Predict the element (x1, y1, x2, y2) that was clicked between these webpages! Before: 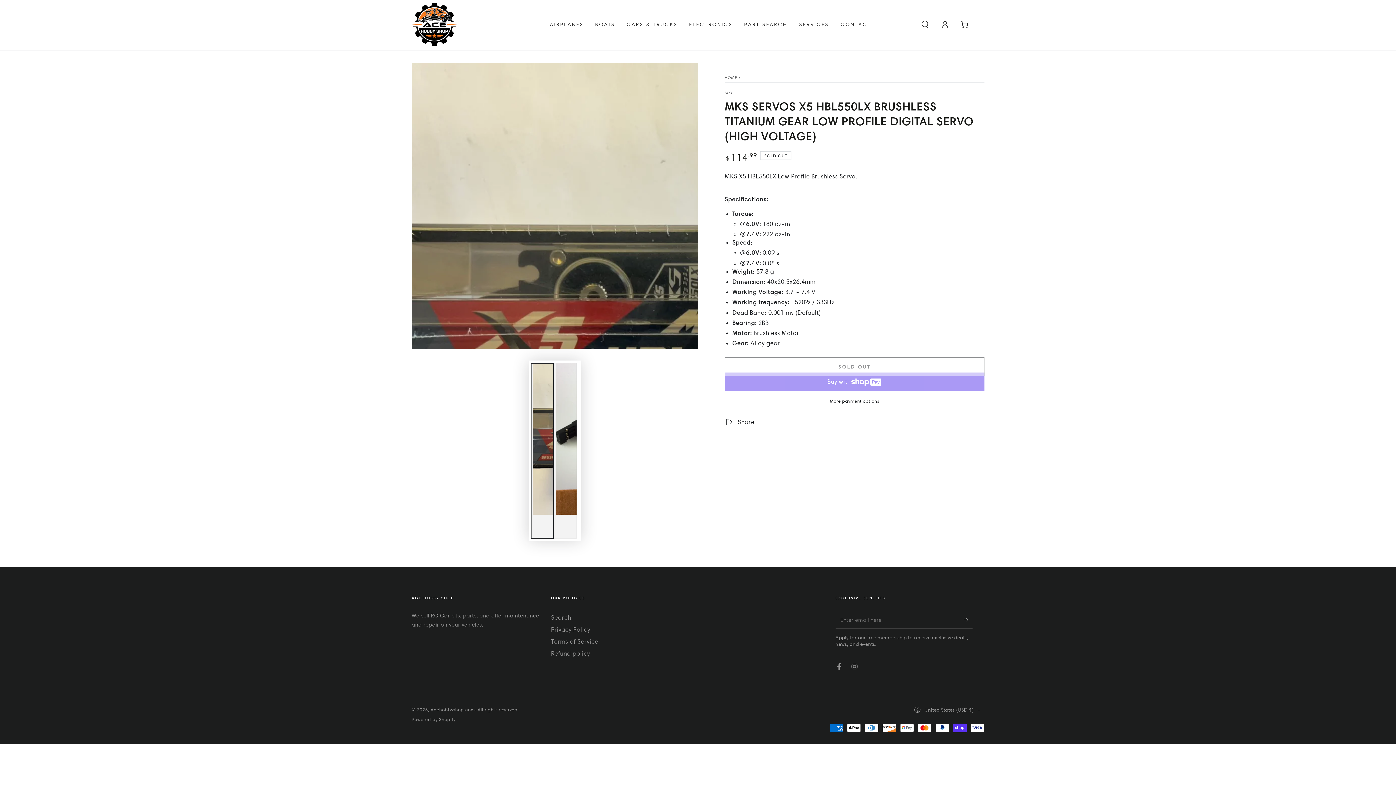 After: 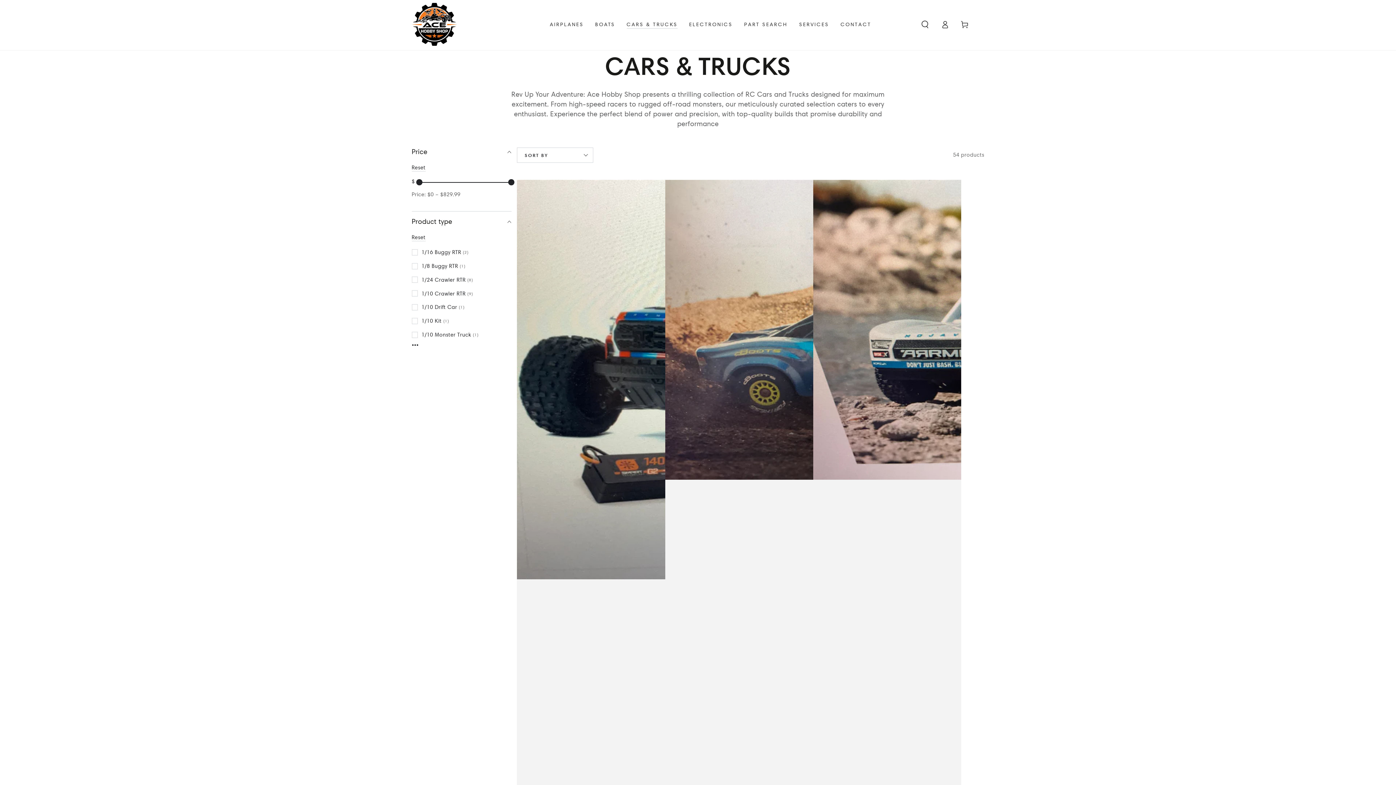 Action: bbox: (621, 15, 683, 33) label: CARS & TRUCKS